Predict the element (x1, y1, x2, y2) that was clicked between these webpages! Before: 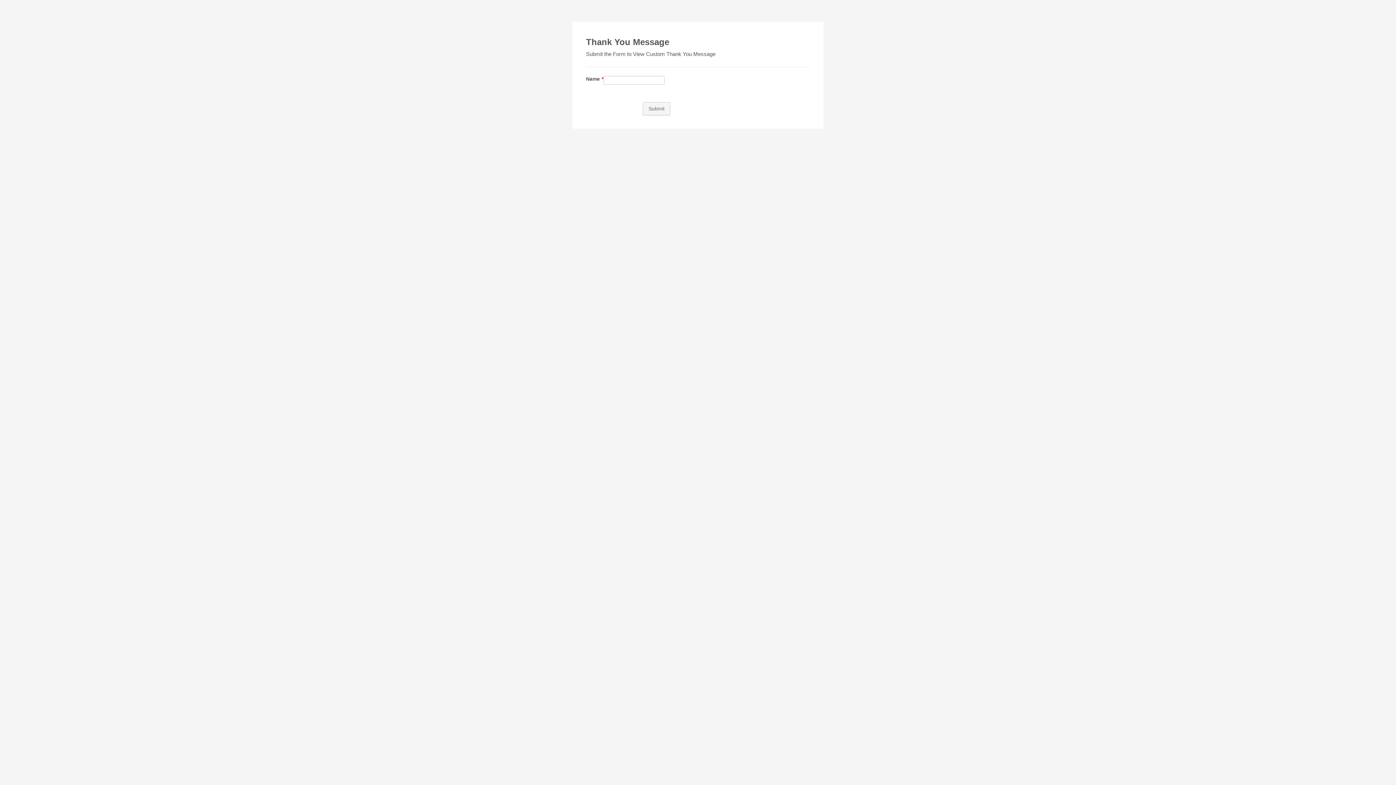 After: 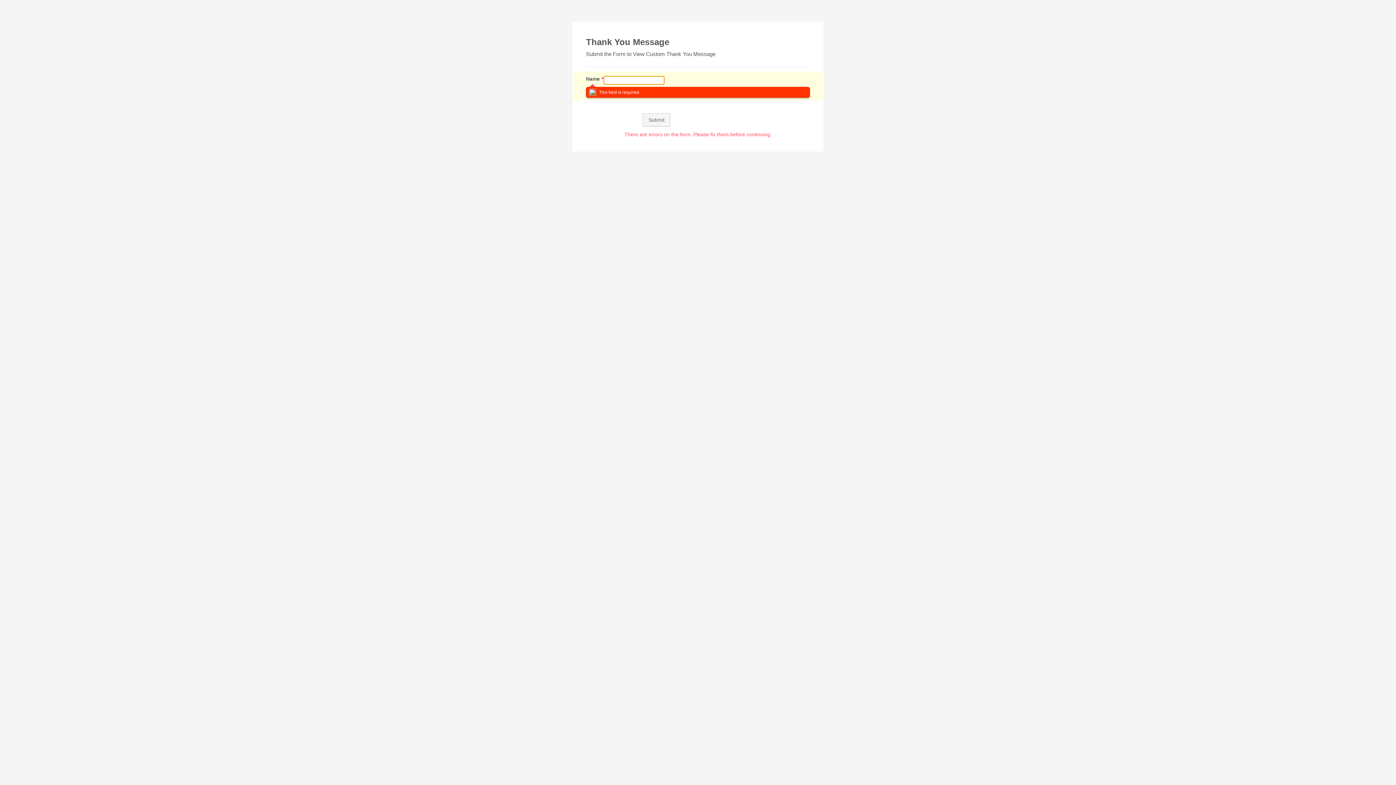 Action: label: Submit bbox: (642, 102, 670, 115)